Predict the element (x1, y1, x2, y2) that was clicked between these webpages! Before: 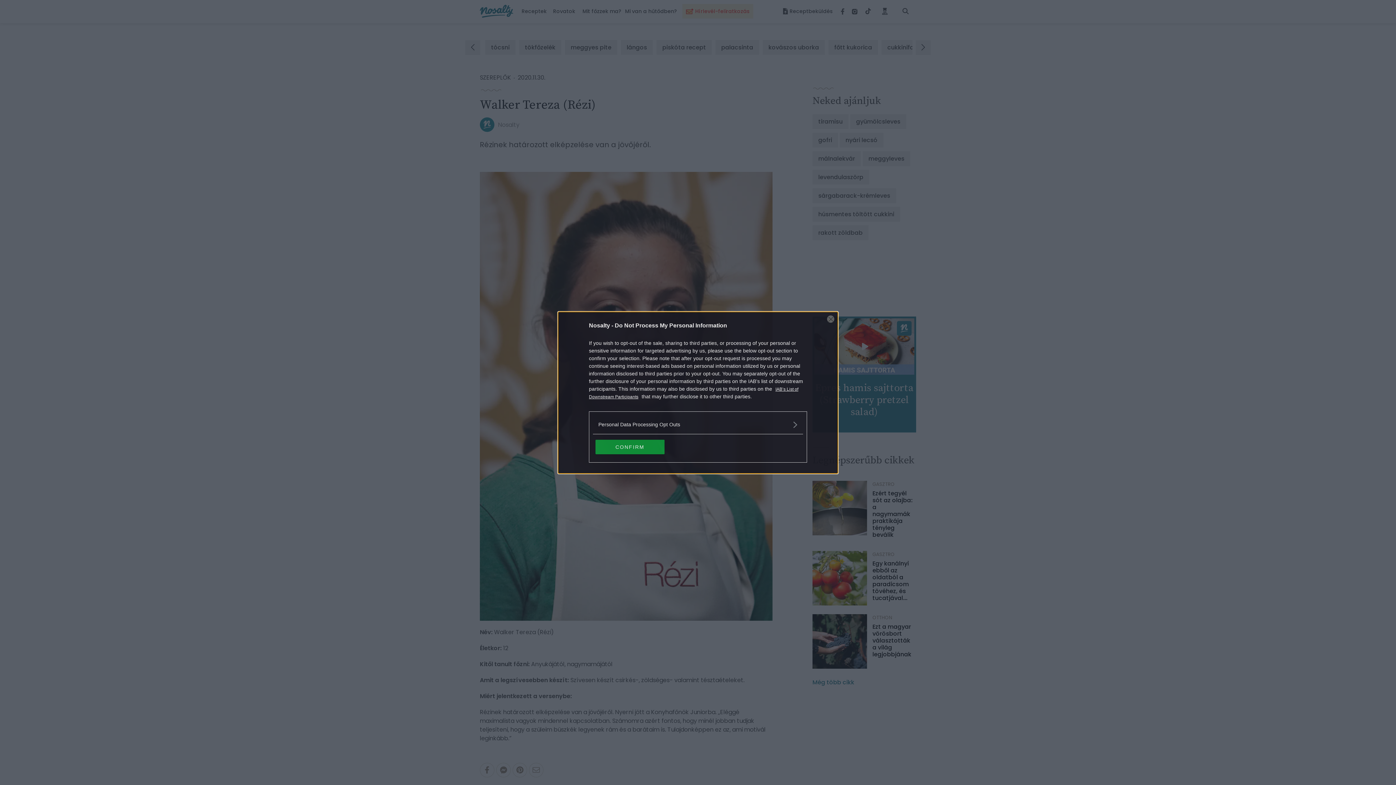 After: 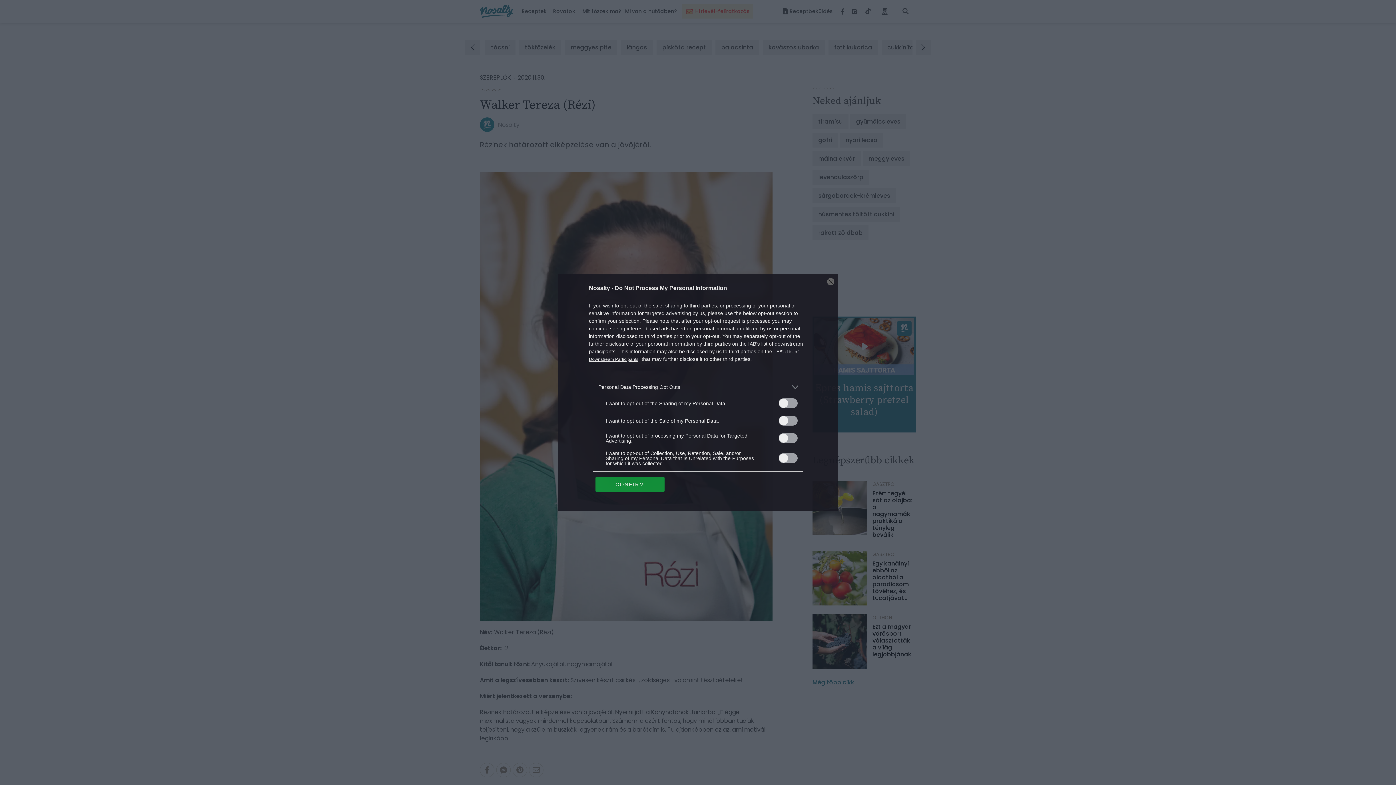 Action: label: Opt-Outs bbox: (598, 420, 797, 428)